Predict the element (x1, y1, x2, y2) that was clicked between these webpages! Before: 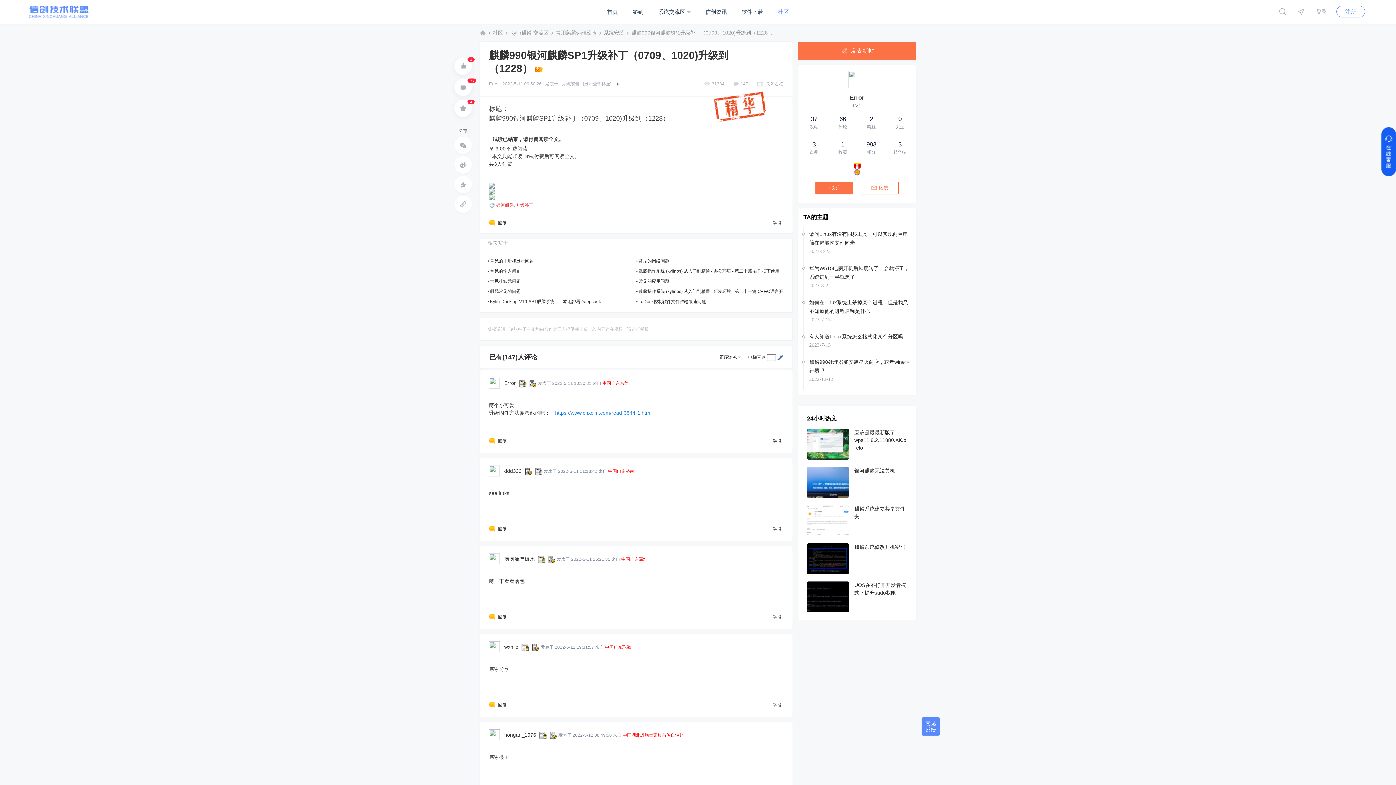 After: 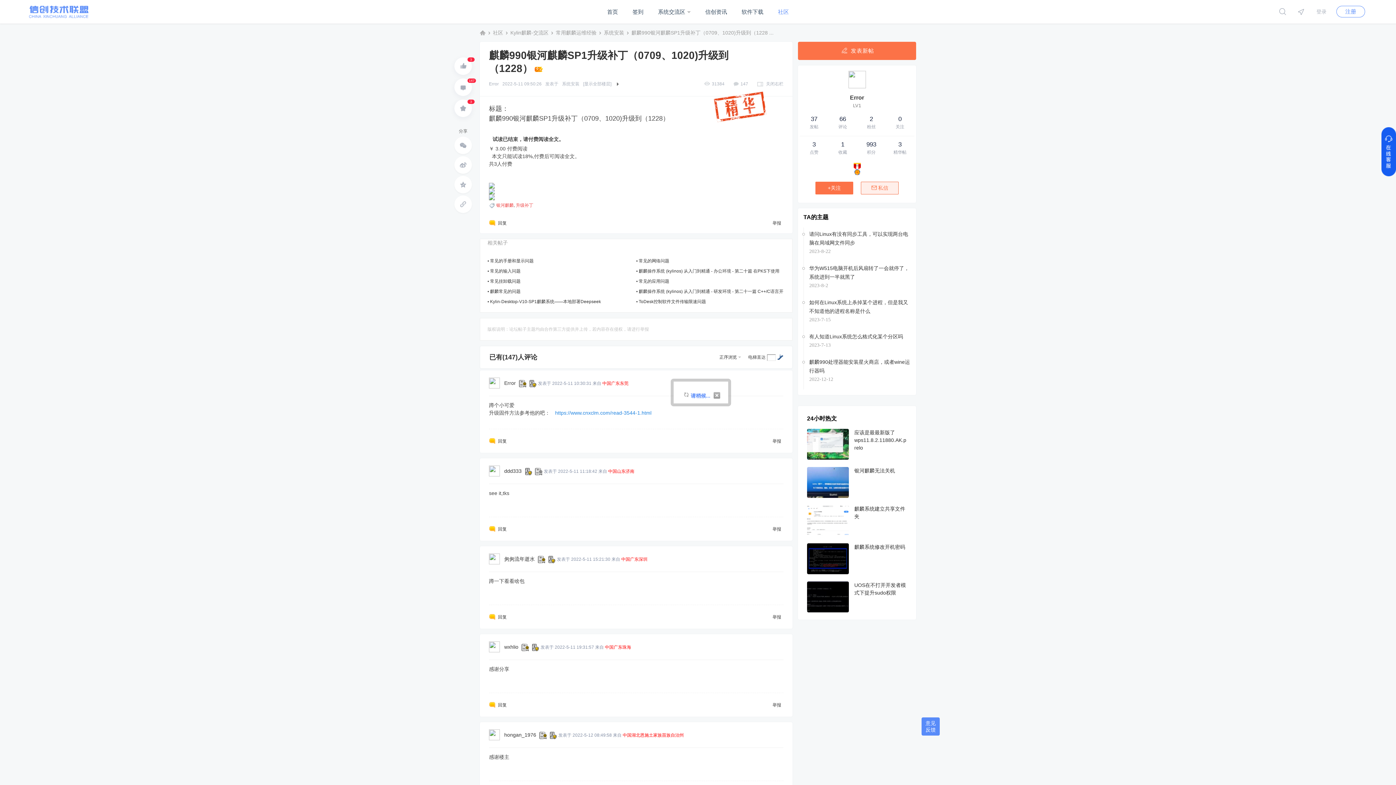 Action: label: 私信 bbox: (861, 181, 898, 194)